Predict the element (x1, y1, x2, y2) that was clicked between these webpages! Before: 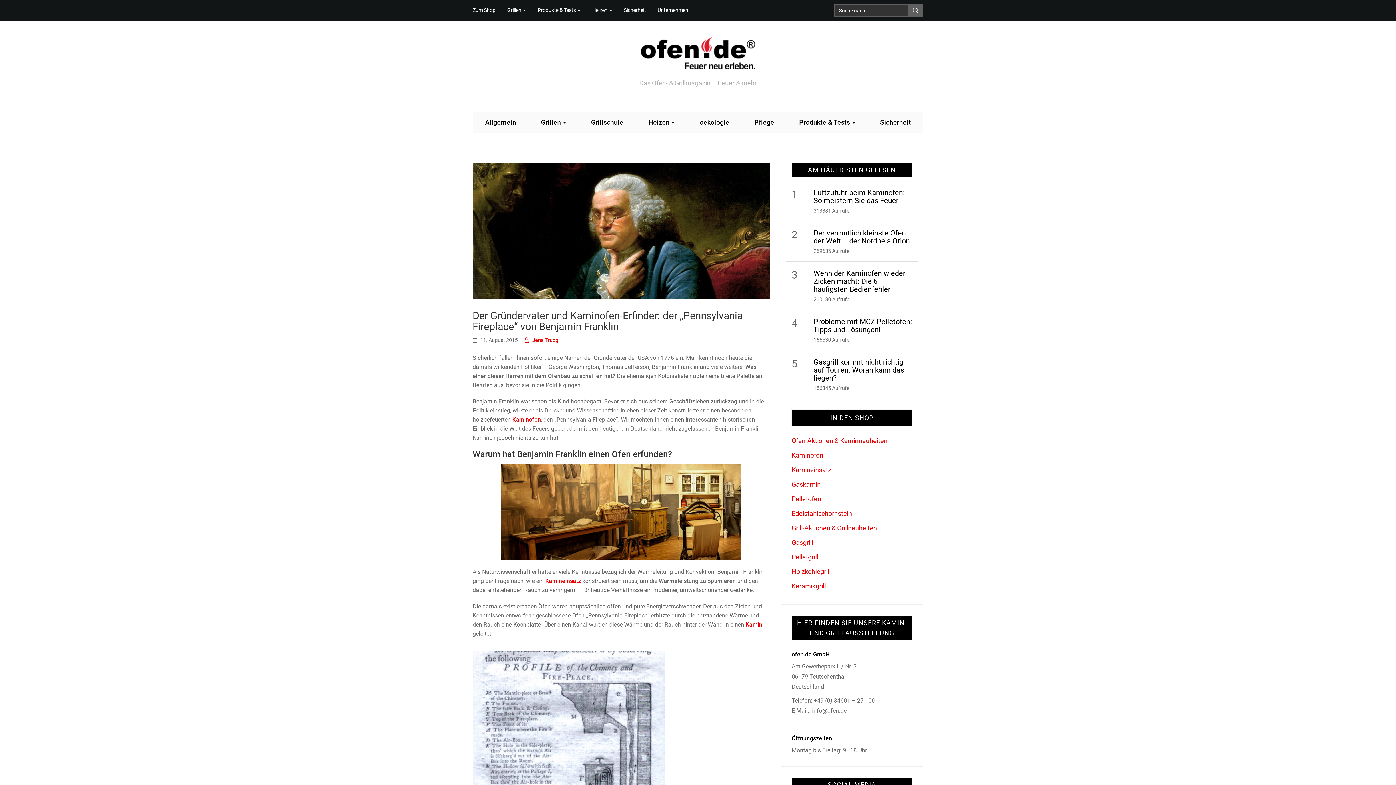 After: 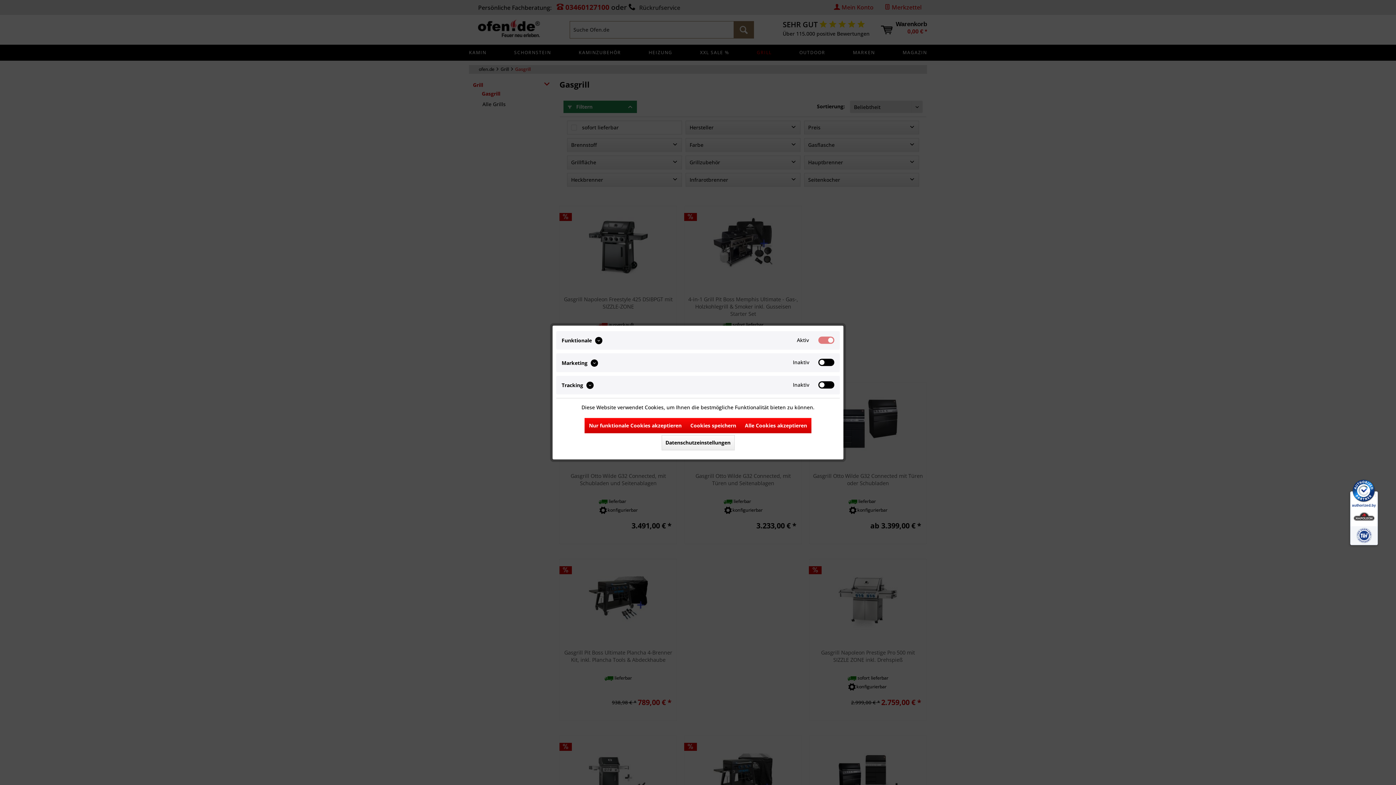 Action: bbox: (791, 535, 813, 550) label: Gasgrill